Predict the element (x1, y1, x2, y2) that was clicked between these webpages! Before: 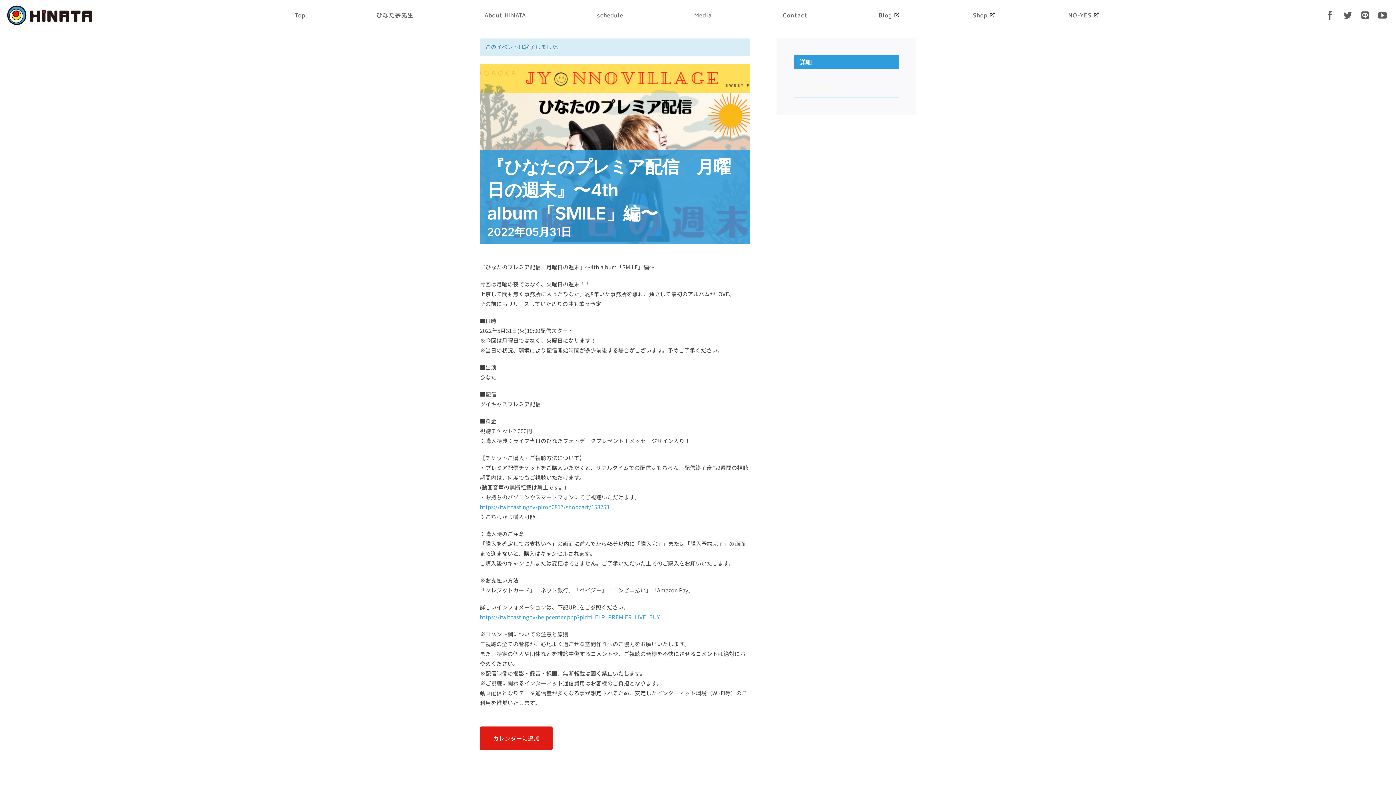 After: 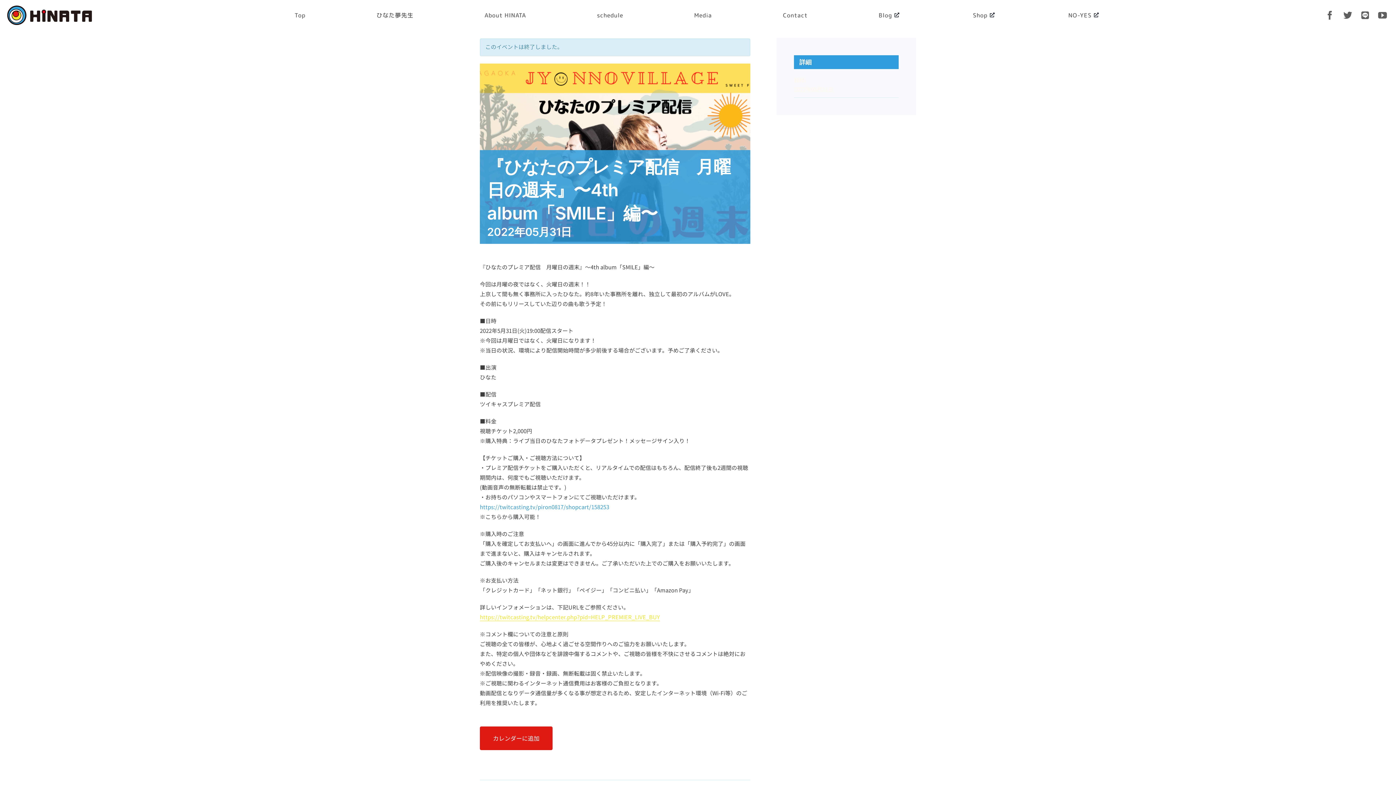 Action: label: https://twitcasting.tv/helpcenter.php?pid=HELP_PREMIER_LIVE_BUY bbox: (480, 613, 660, 621)